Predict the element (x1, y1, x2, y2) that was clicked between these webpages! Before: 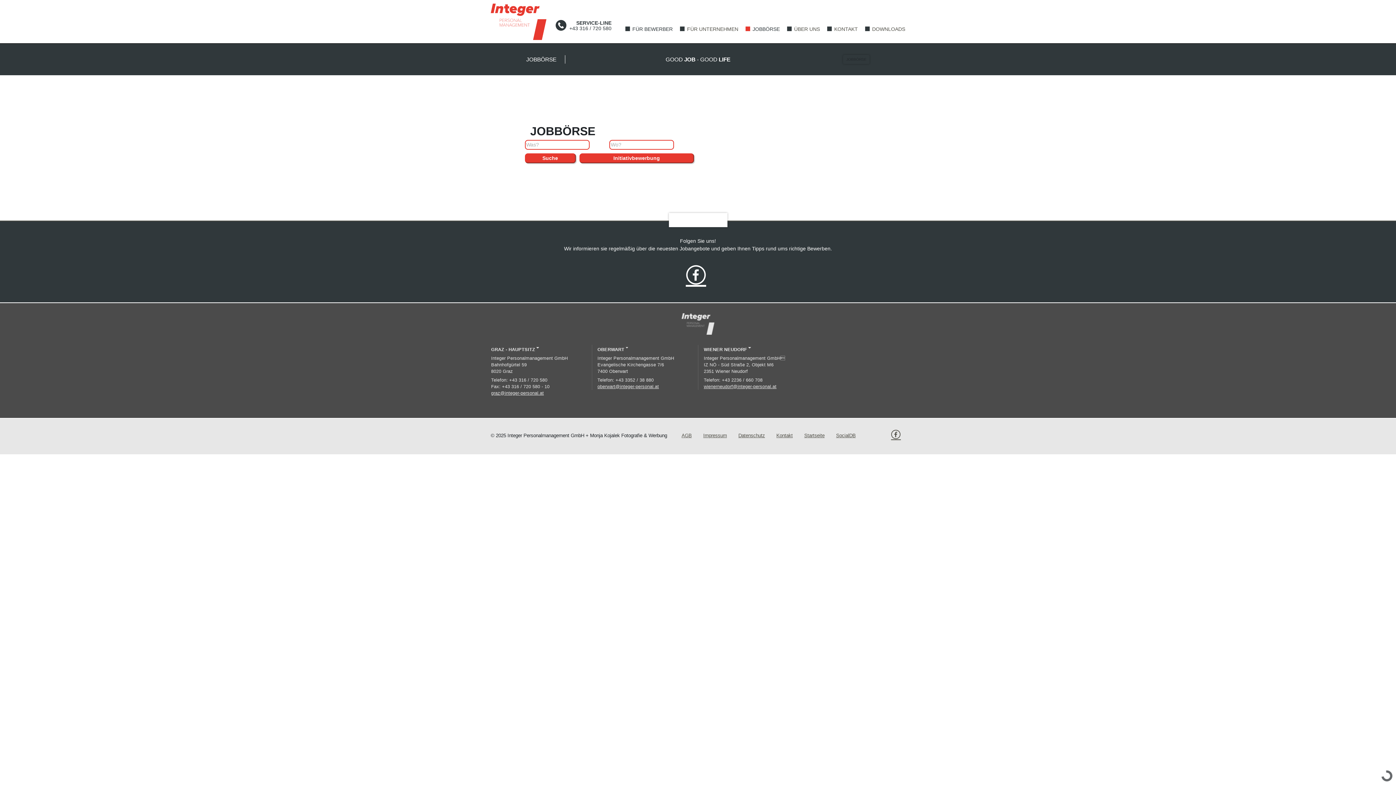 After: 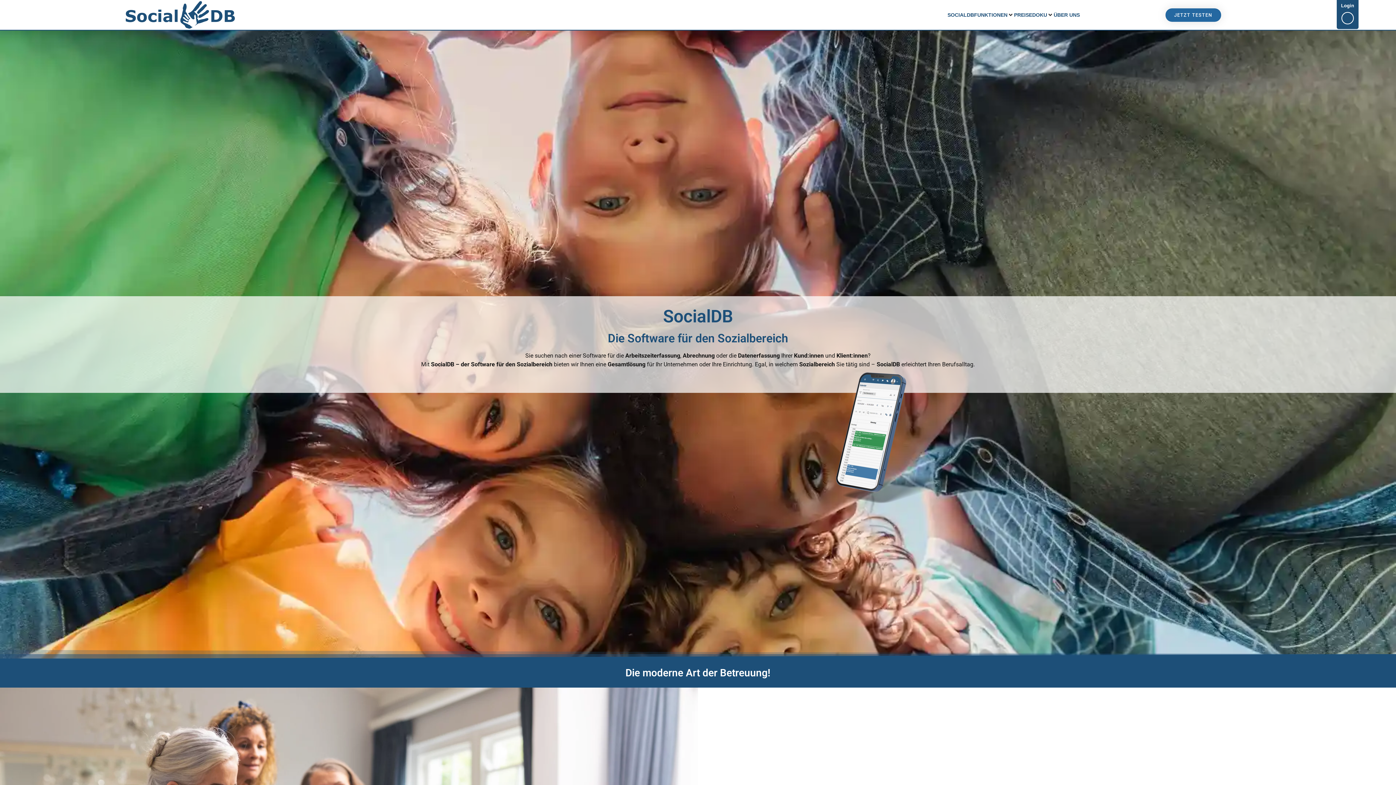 Action: label: SocialDB bbox: (831, 428, 860, 442)